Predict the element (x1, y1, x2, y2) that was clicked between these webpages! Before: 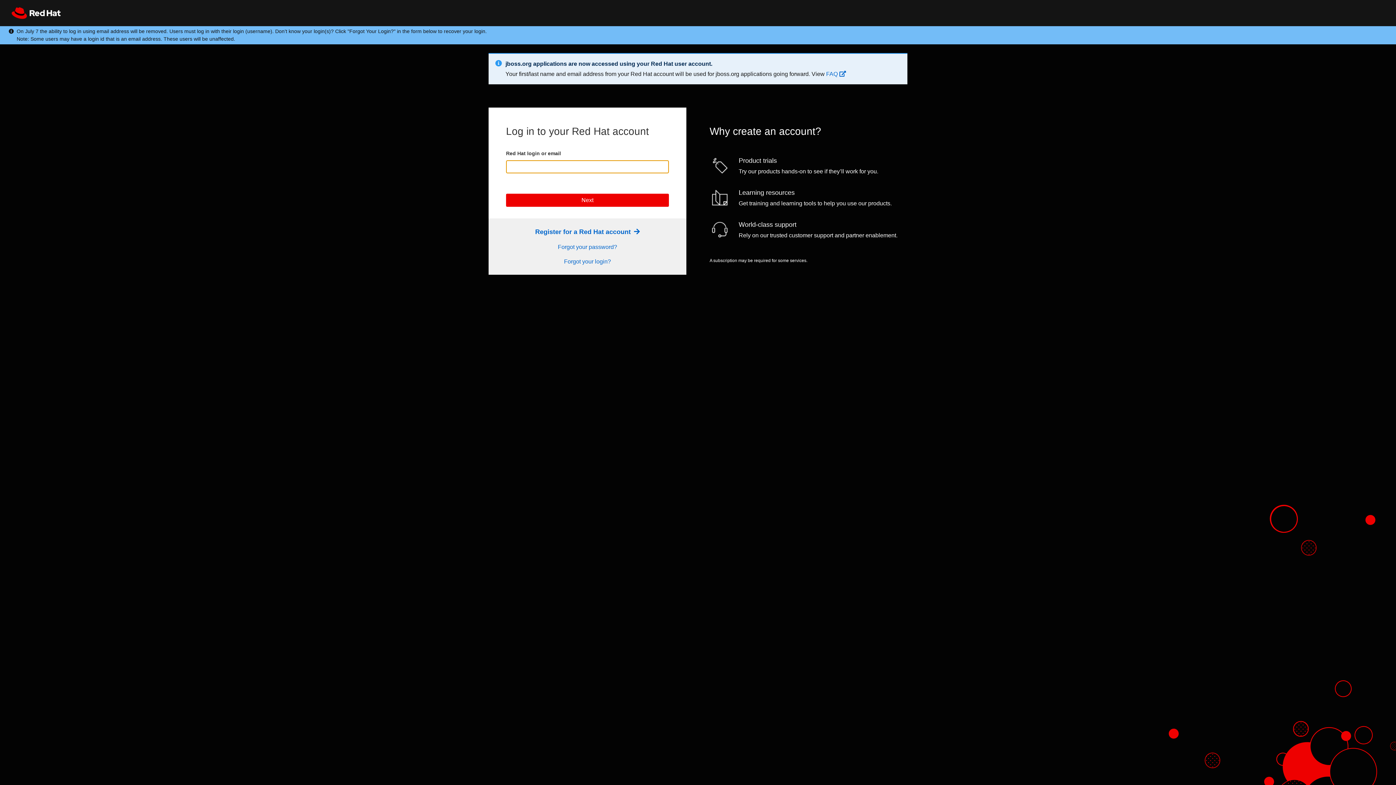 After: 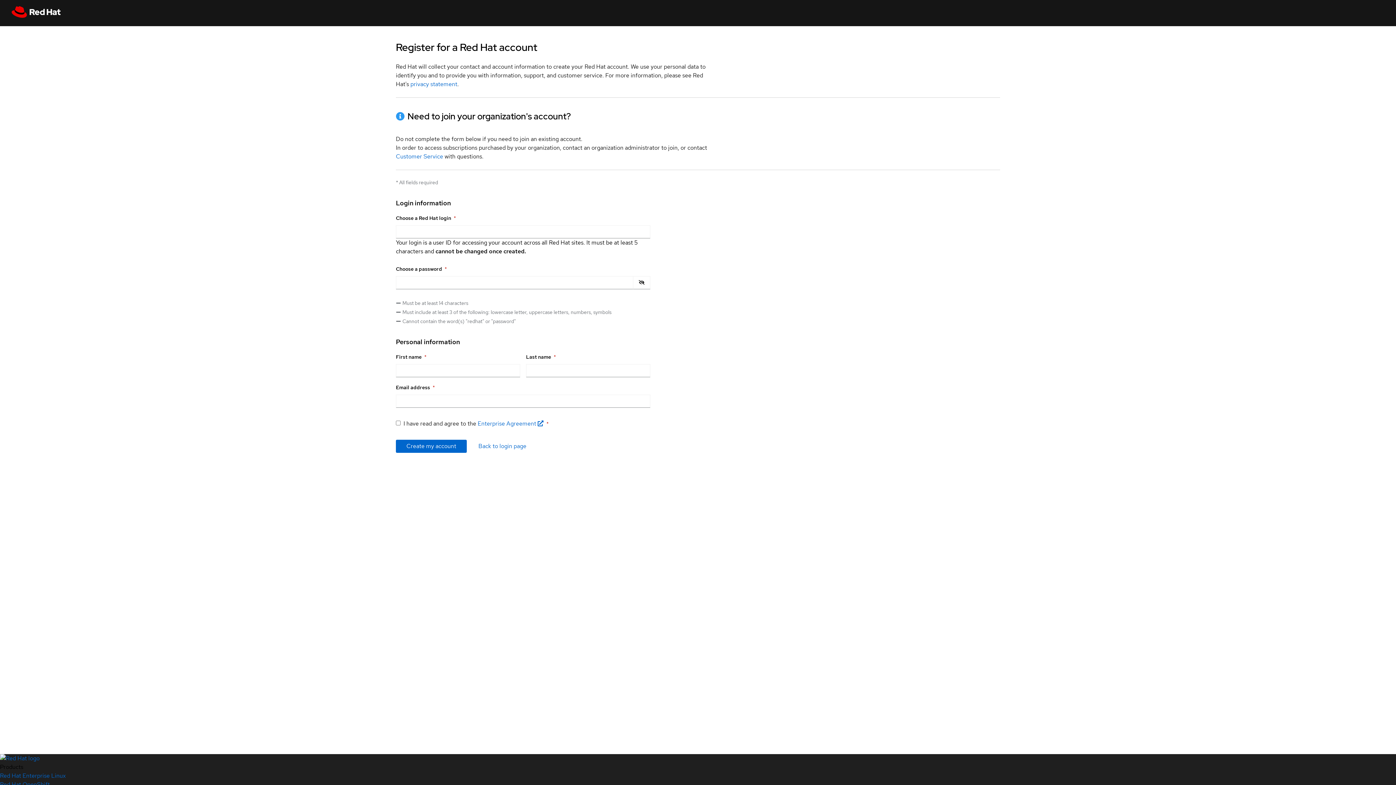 Action: bbox: (535, 228, 639, 235) label: Register Link